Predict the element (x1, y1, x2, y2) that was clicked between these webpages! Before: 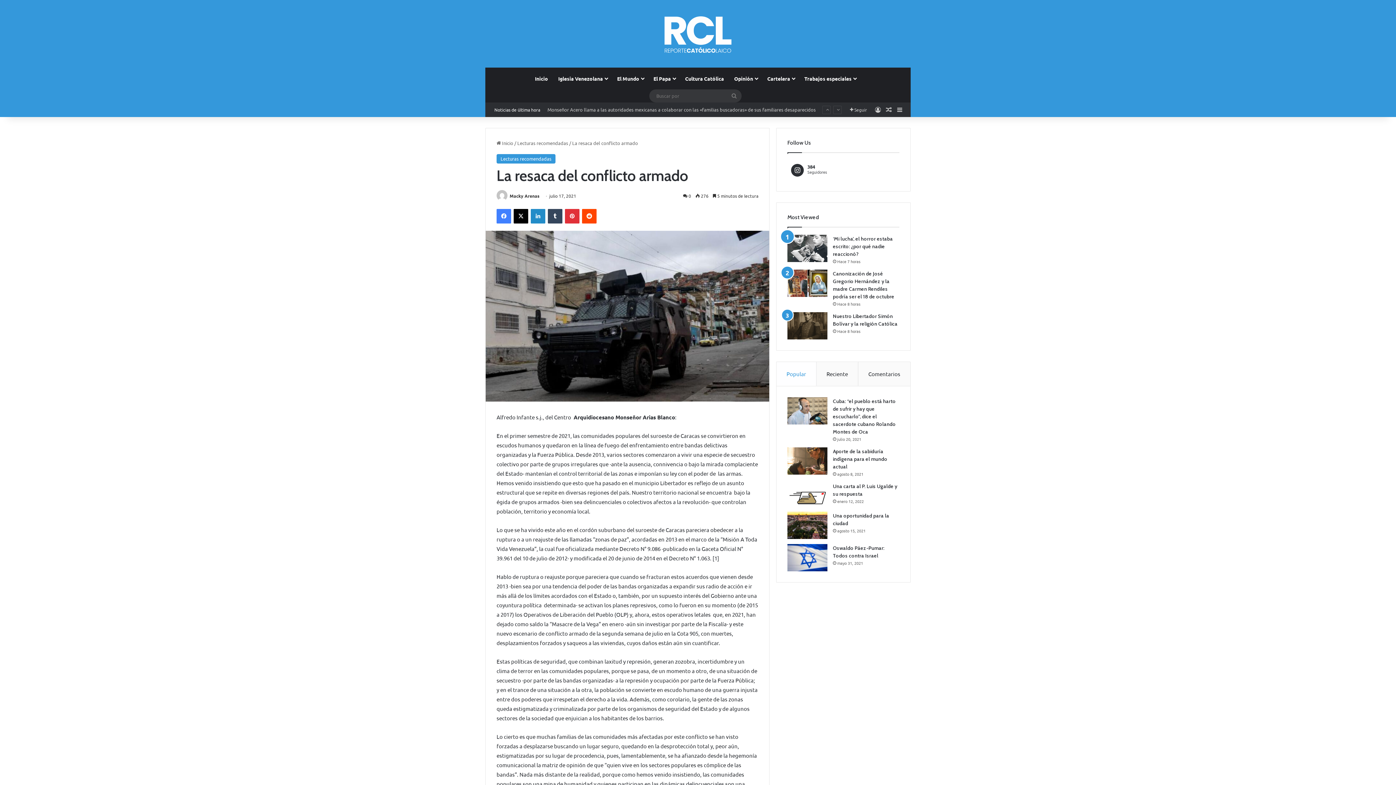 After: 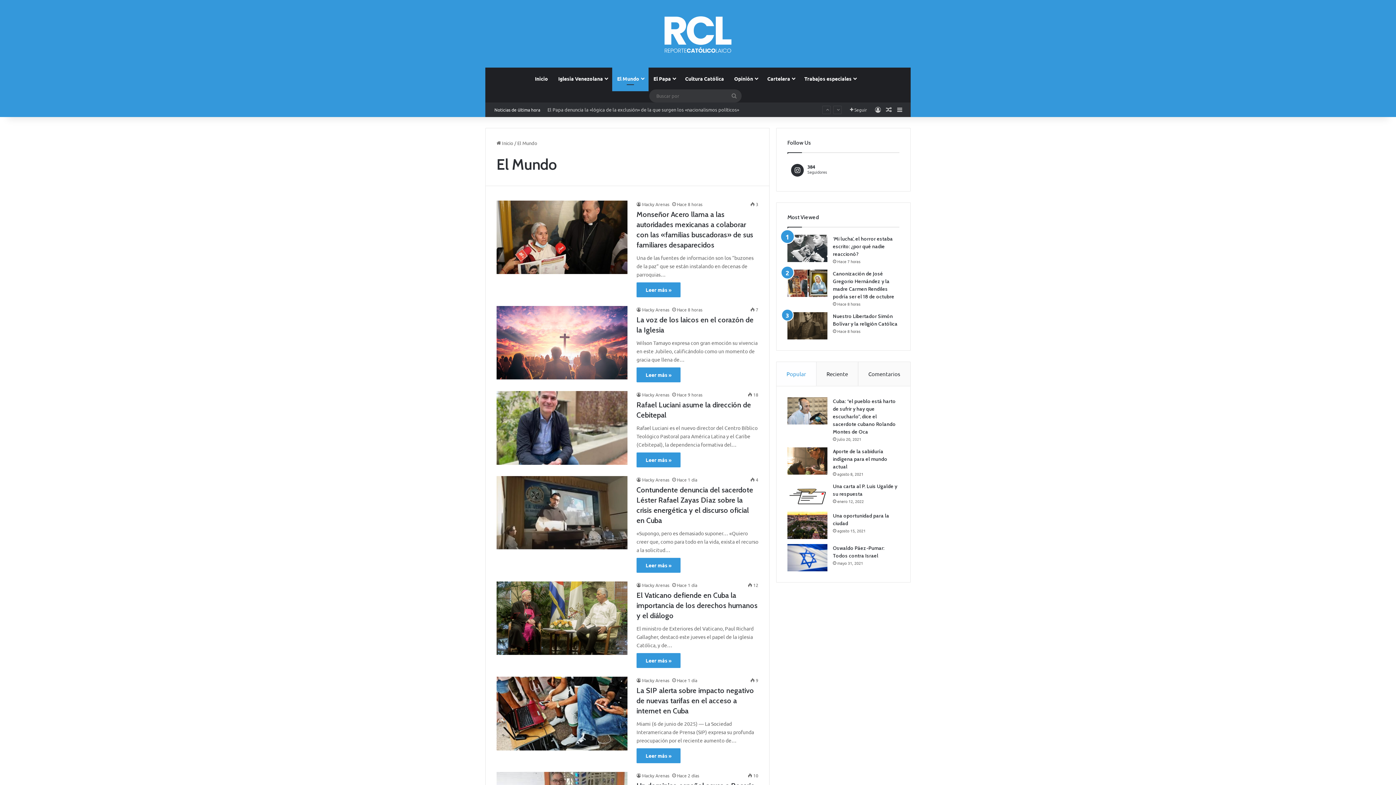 Action: bbox: (612, 67, 648, 89) label: El Mundo